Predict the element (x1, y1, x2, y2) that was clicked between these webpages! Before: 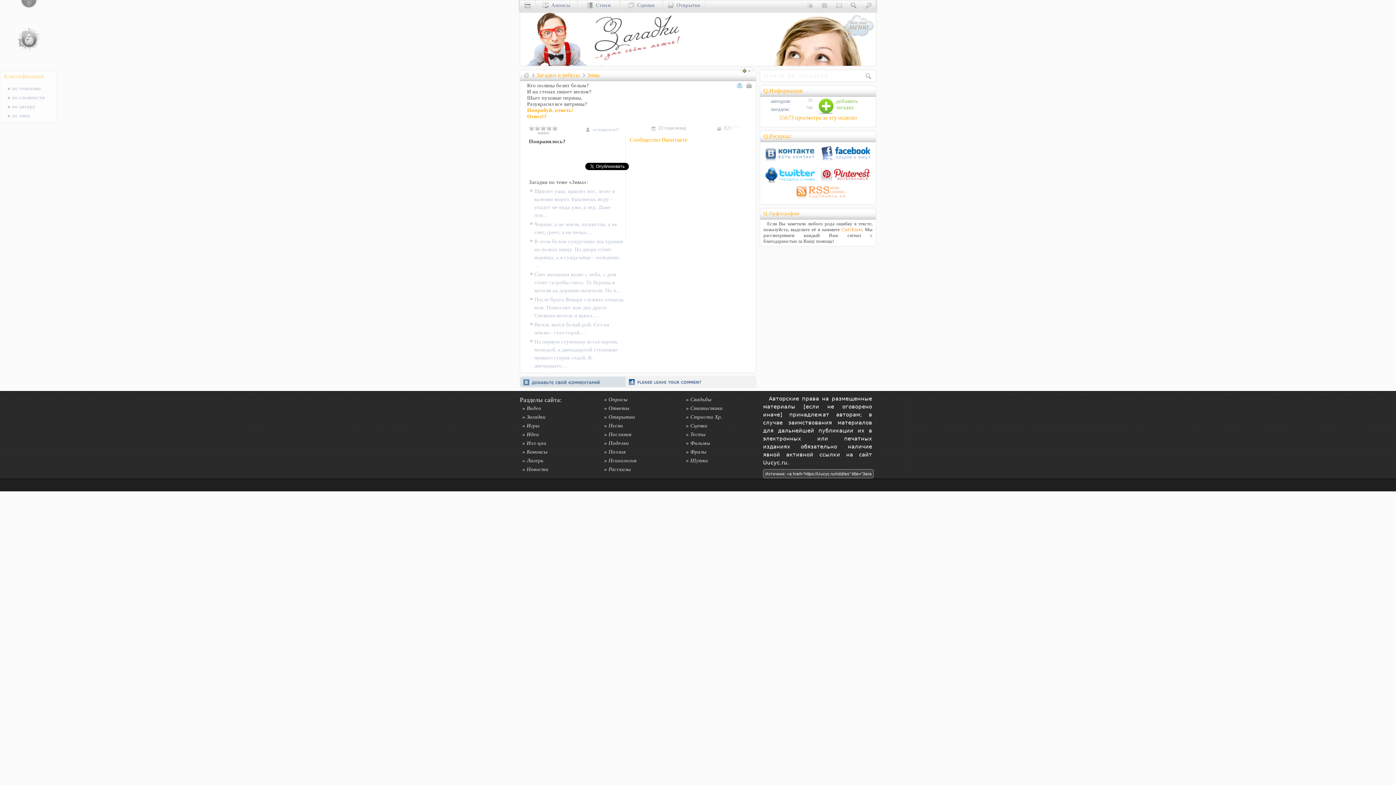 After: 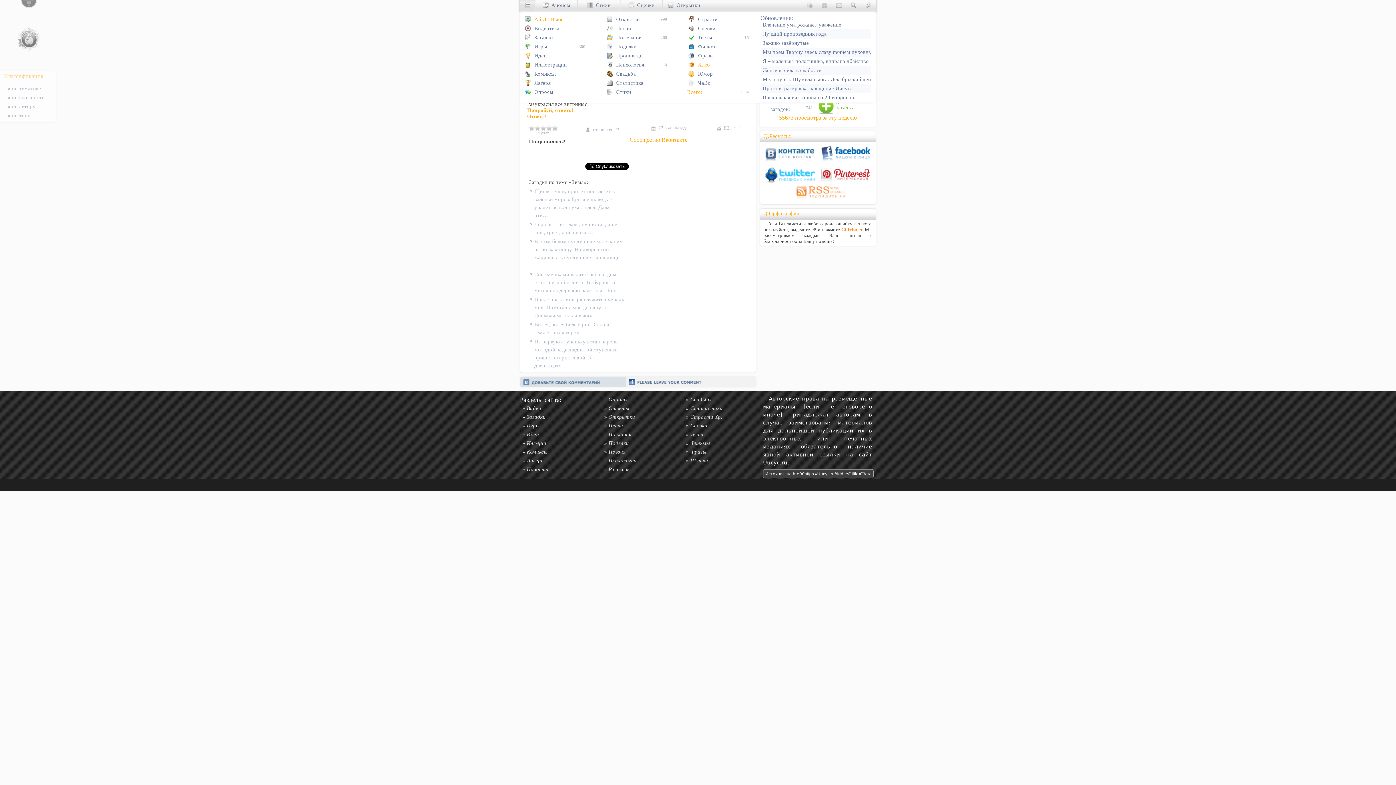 Action: bbox: (524, 2, 530, 8)